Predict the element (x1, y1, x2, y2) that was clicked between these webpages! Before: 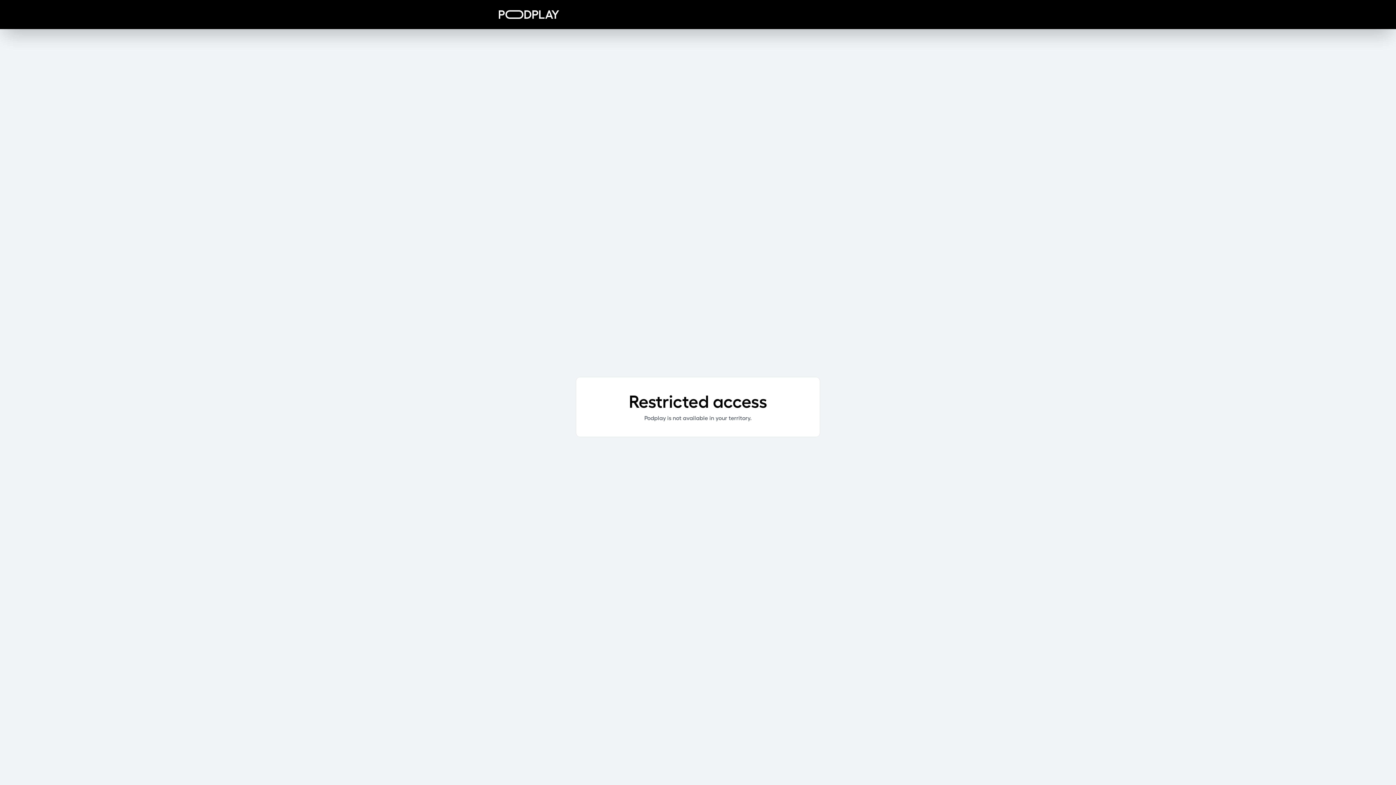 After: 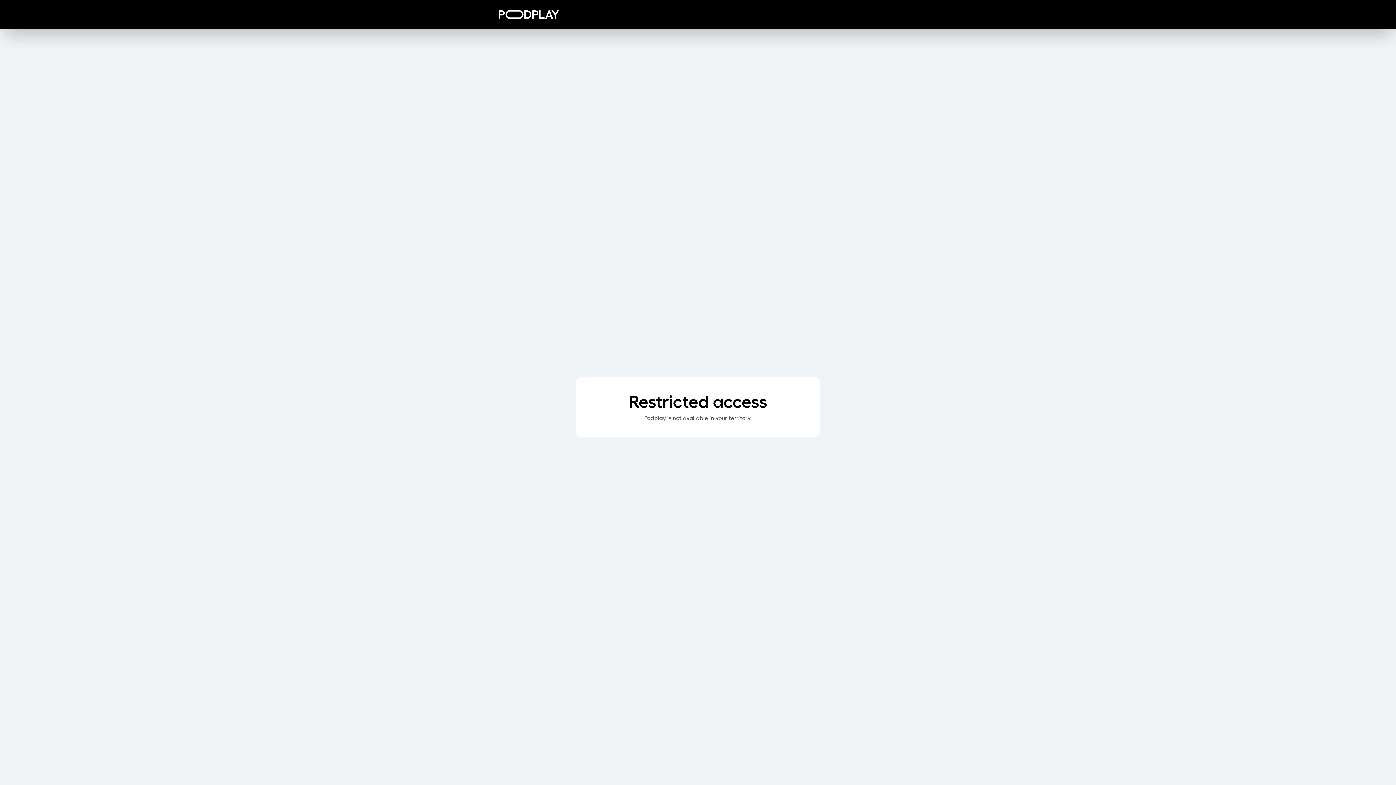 Action: bbox: (498, 10, 559, 18)